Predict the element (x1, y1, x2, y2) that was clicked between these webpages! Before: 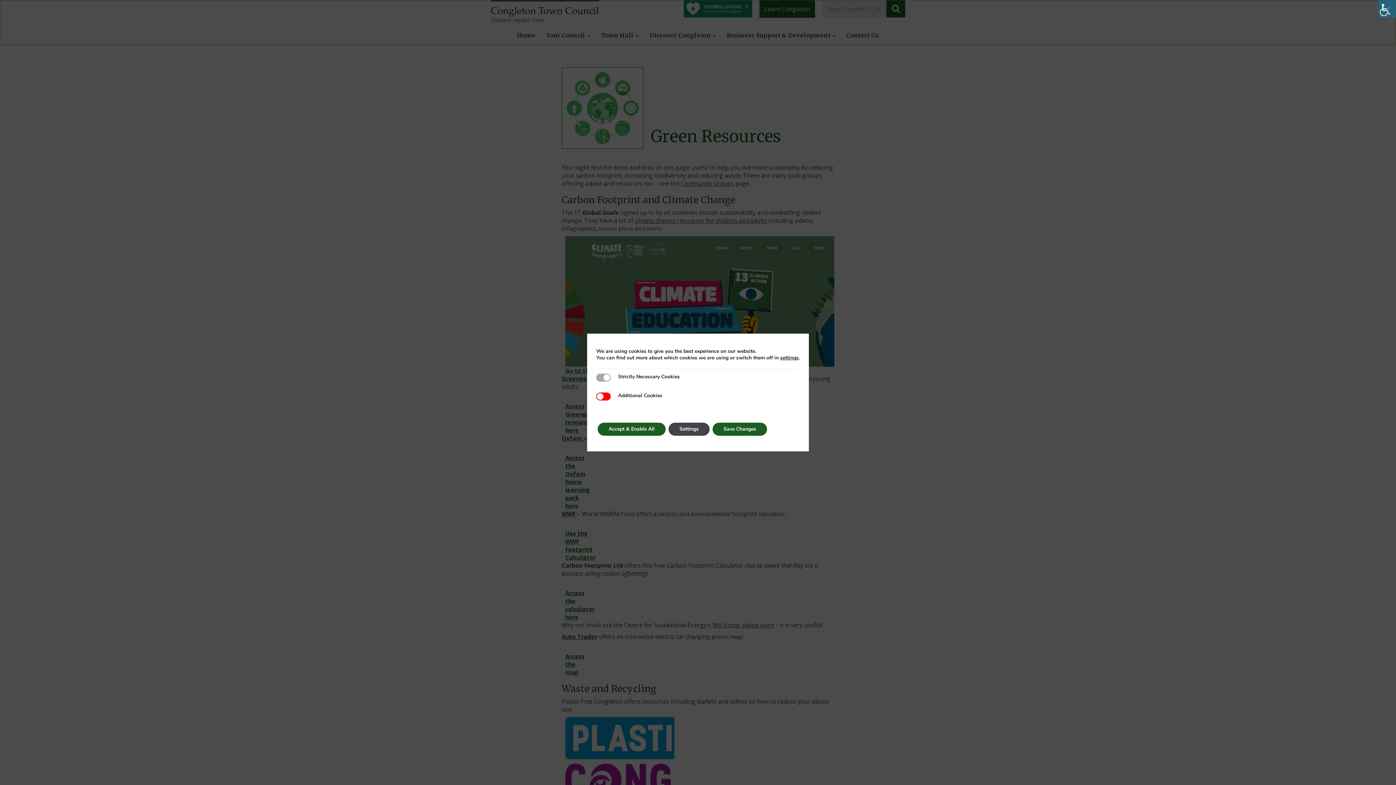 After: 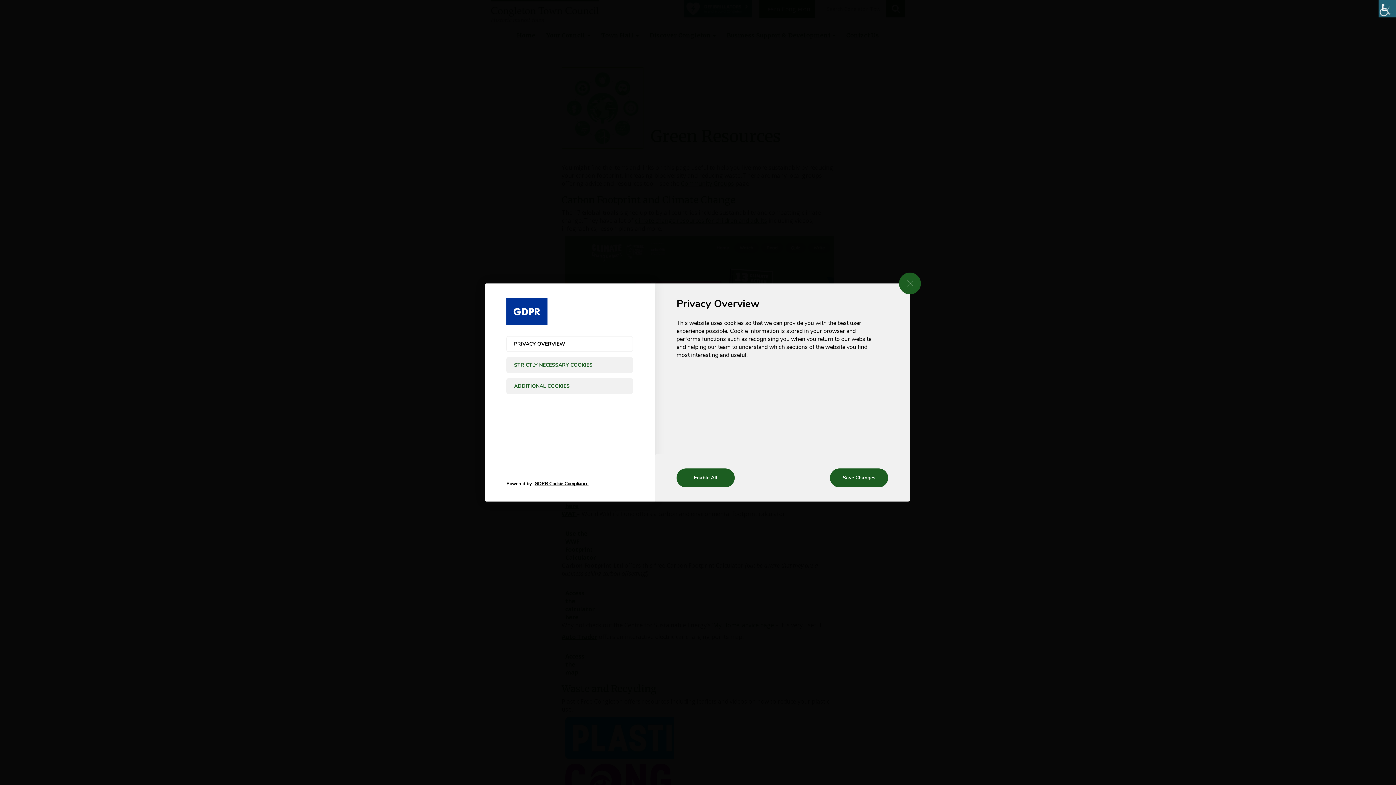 Action: label: settings bbox: (780, 354, 798, 361)